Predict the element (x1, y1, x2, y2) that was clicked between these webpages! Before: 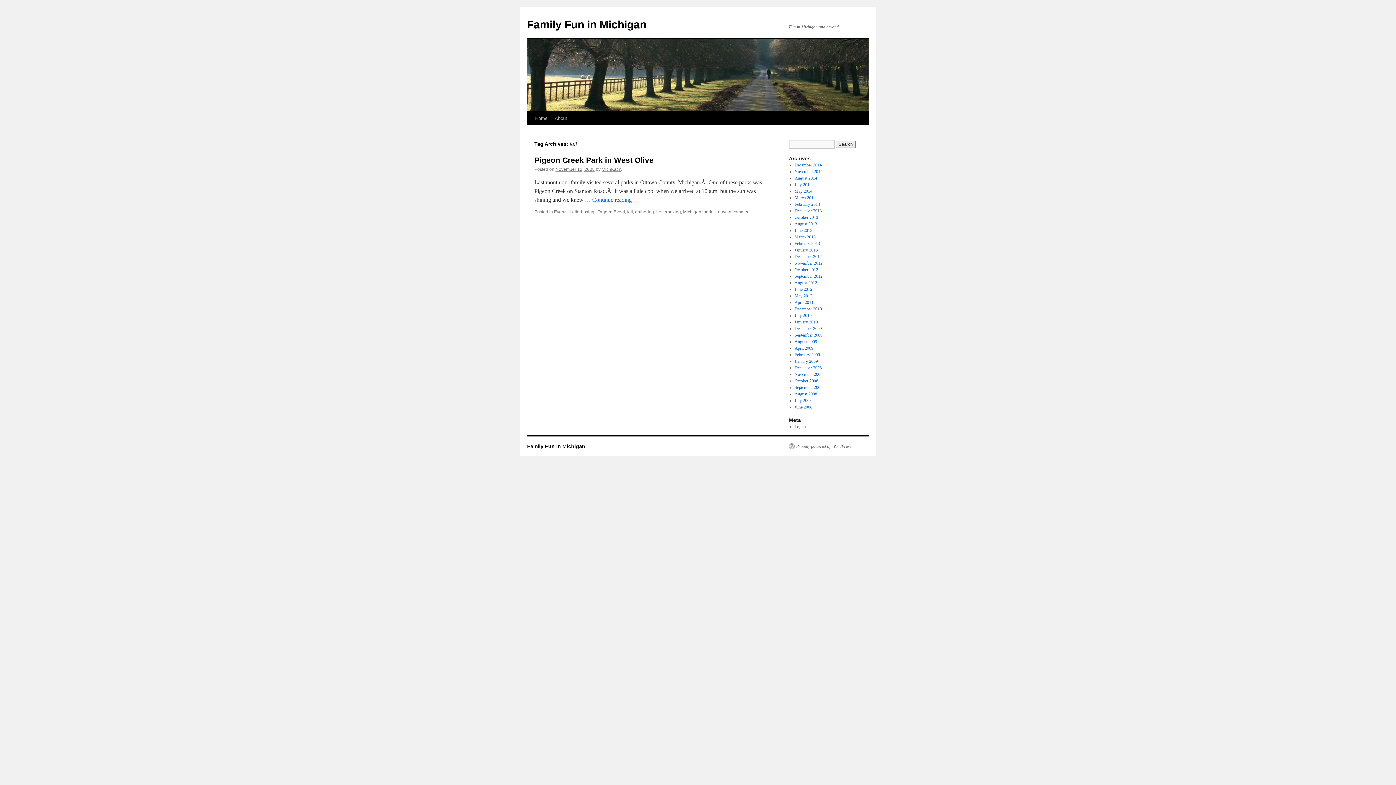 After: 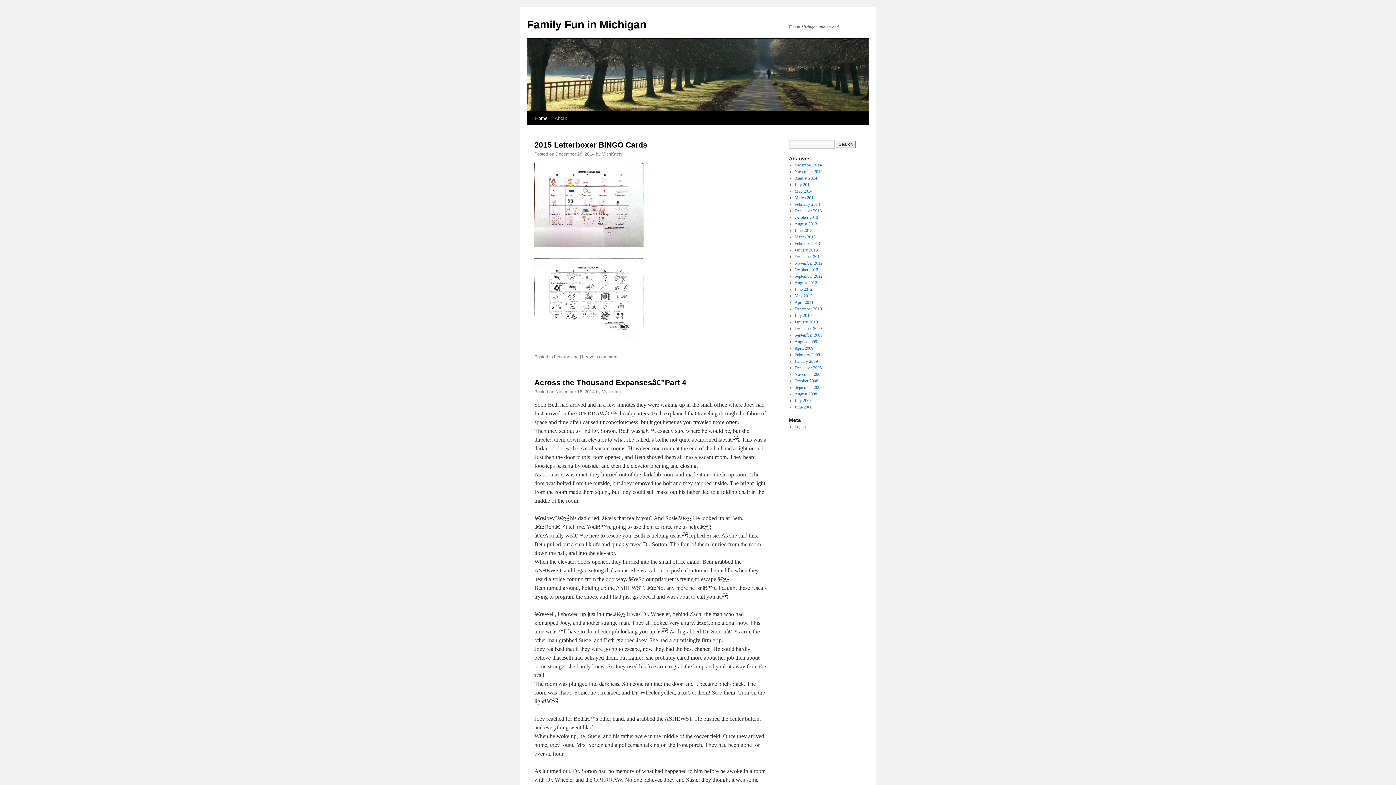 Action: label: Family Fun in Michigan bbox: (527, 18, 646, 30)